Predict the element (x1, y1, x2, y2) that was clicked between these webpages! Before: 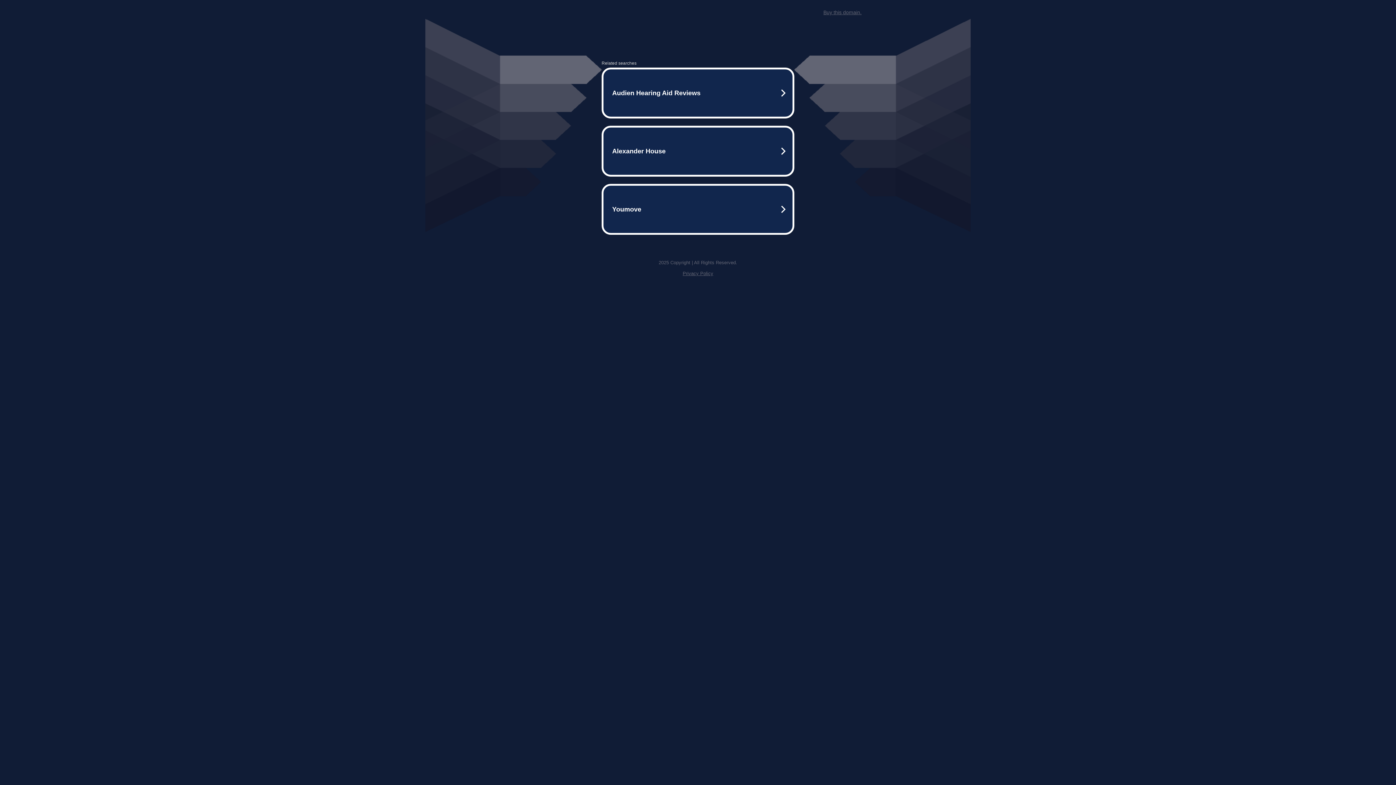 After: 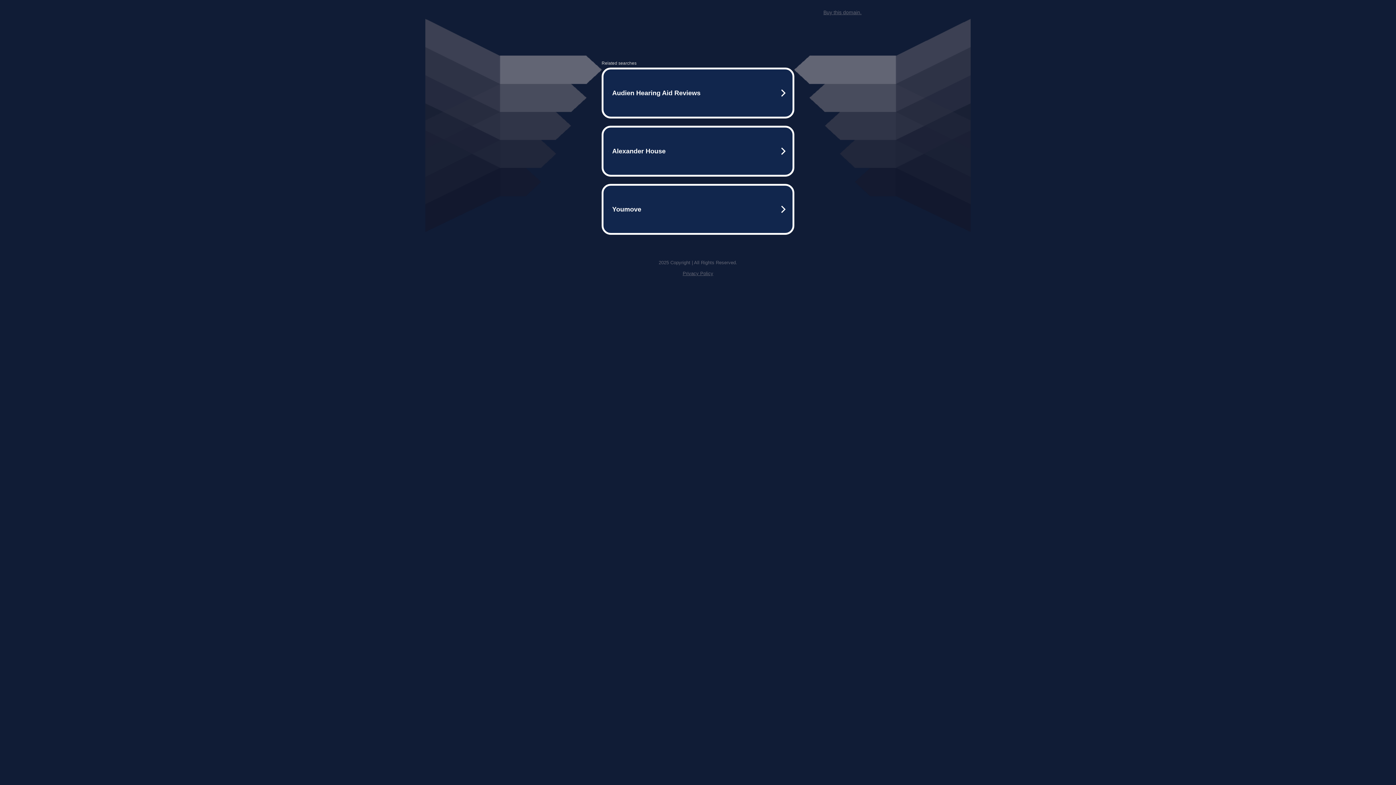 Action: bbox: (823, 9, 861, 15) label: Buy this domain.